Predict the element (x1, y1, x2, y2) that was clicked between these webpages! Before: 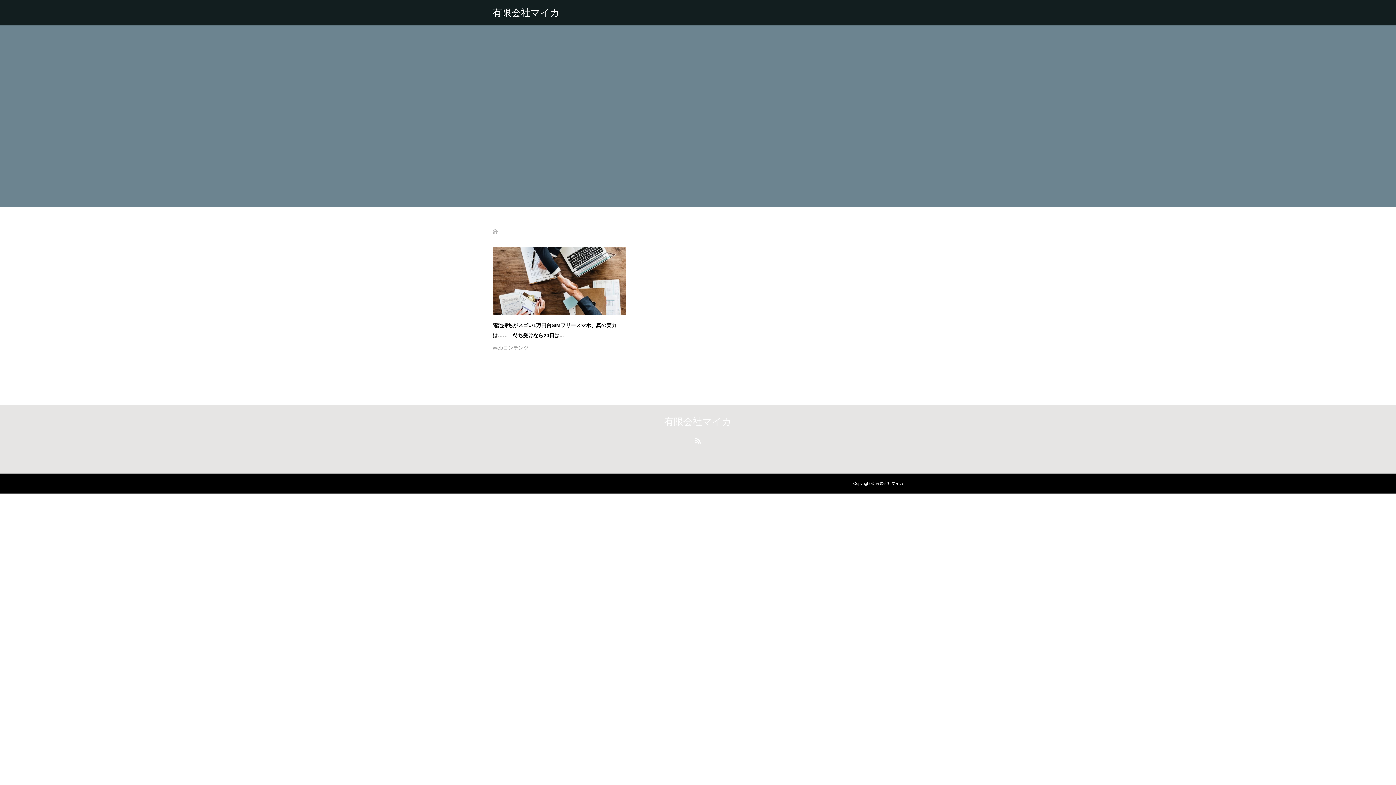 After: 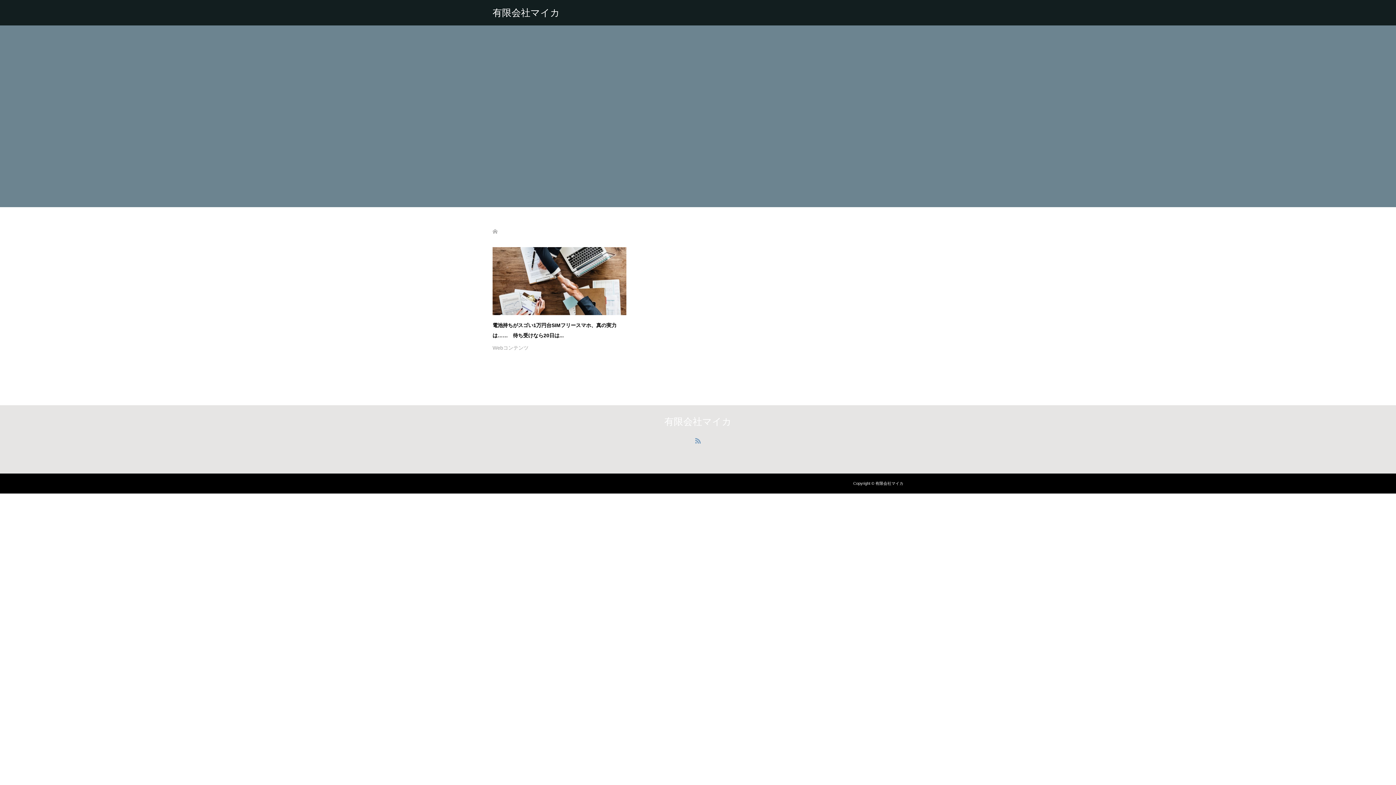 Action: bbox: (695, 438, 701, 444)